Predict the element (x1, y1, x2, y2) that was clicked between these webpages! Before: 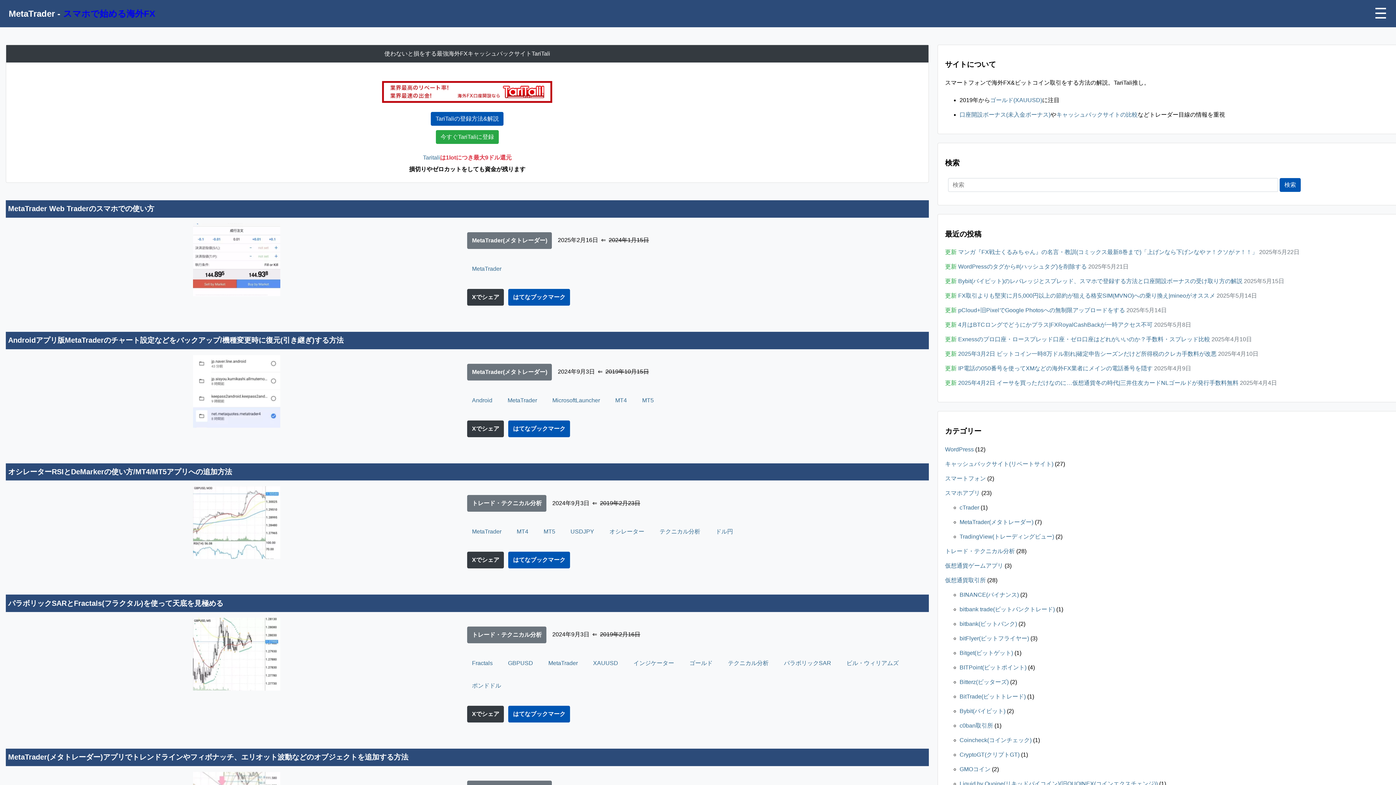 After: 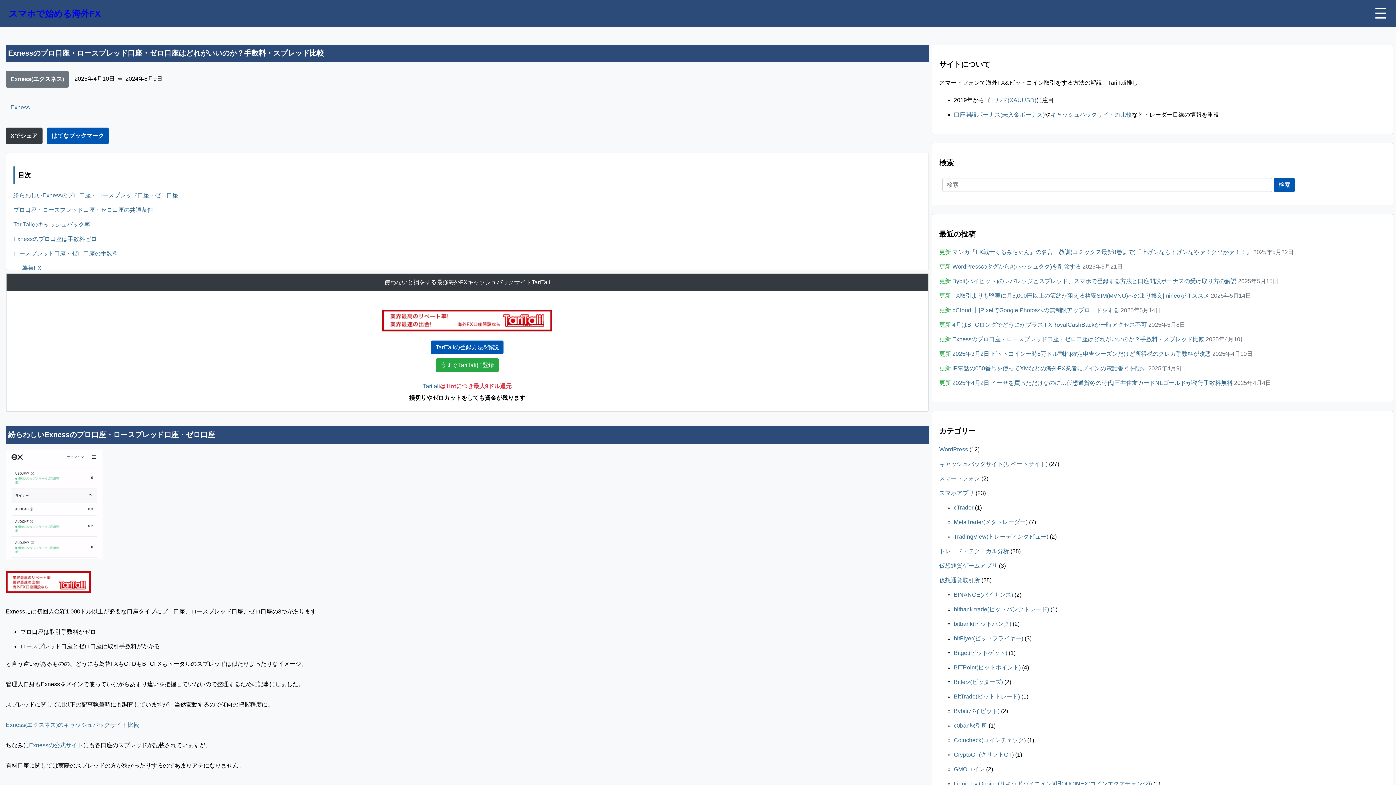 Action: bbox: (958, 336, 1210, 342) label: Exnessのプロ口座・ロースプレッド口座・ゼロ口座はどれがいいのか？手数料・スプレッド比較